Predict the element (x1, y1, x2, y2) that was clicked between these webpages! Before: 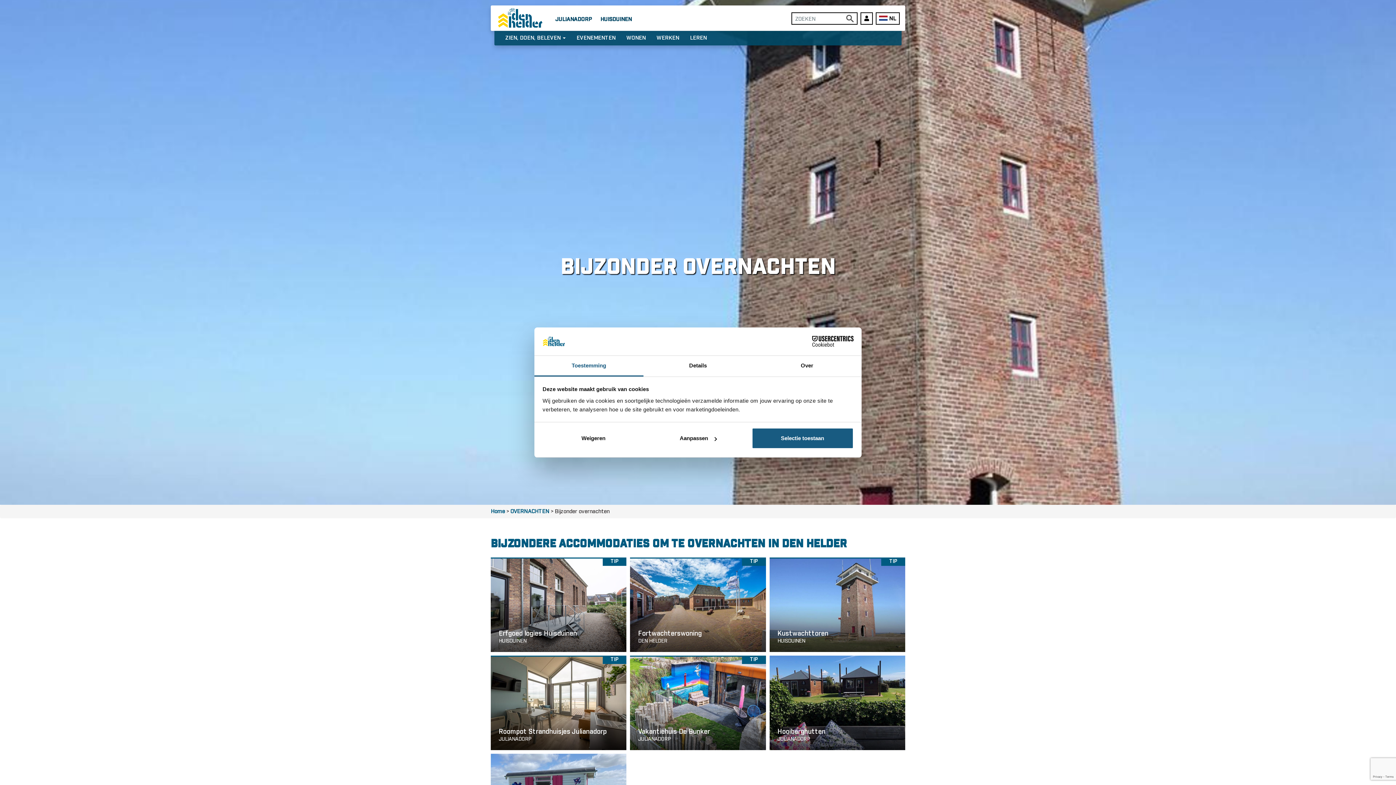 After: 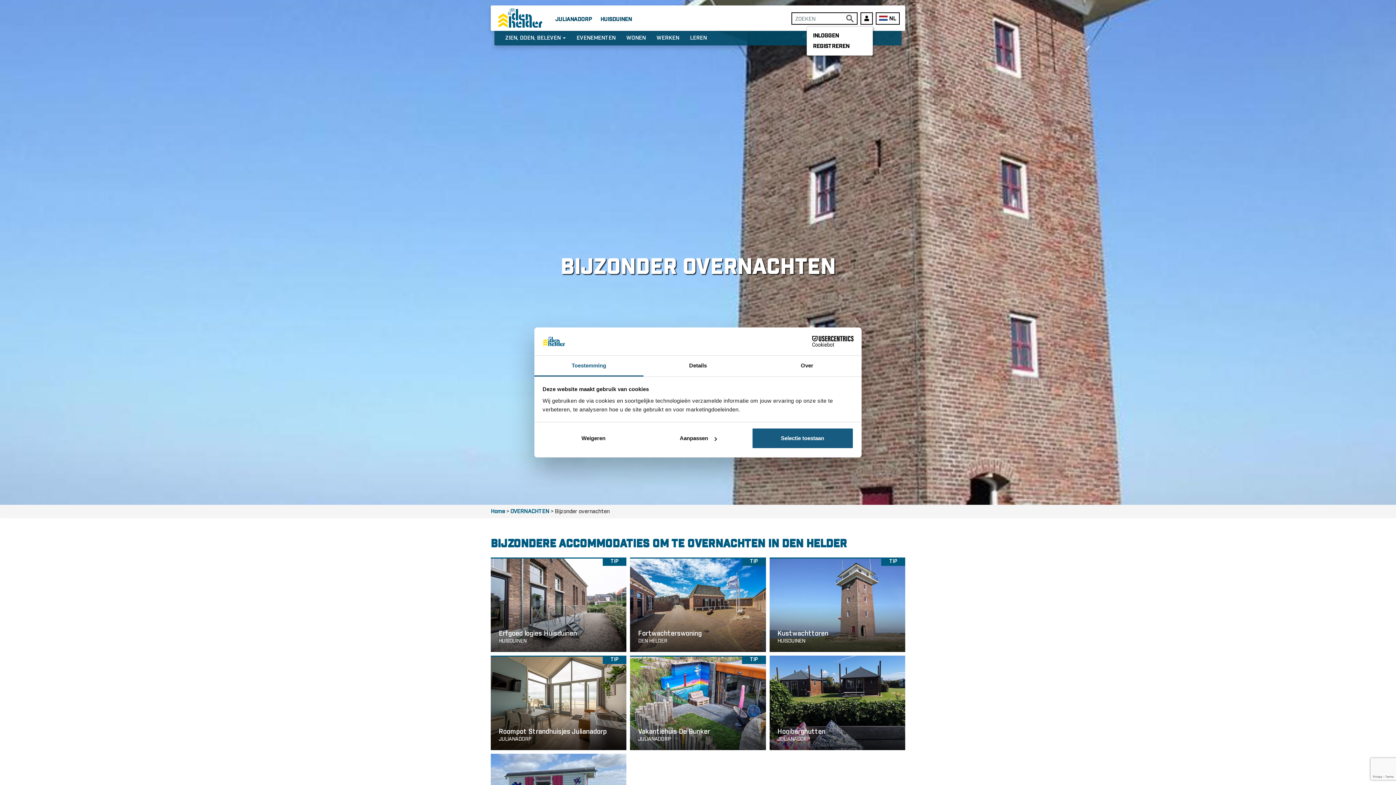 Action: bbox: (860, 12, 873, 24)